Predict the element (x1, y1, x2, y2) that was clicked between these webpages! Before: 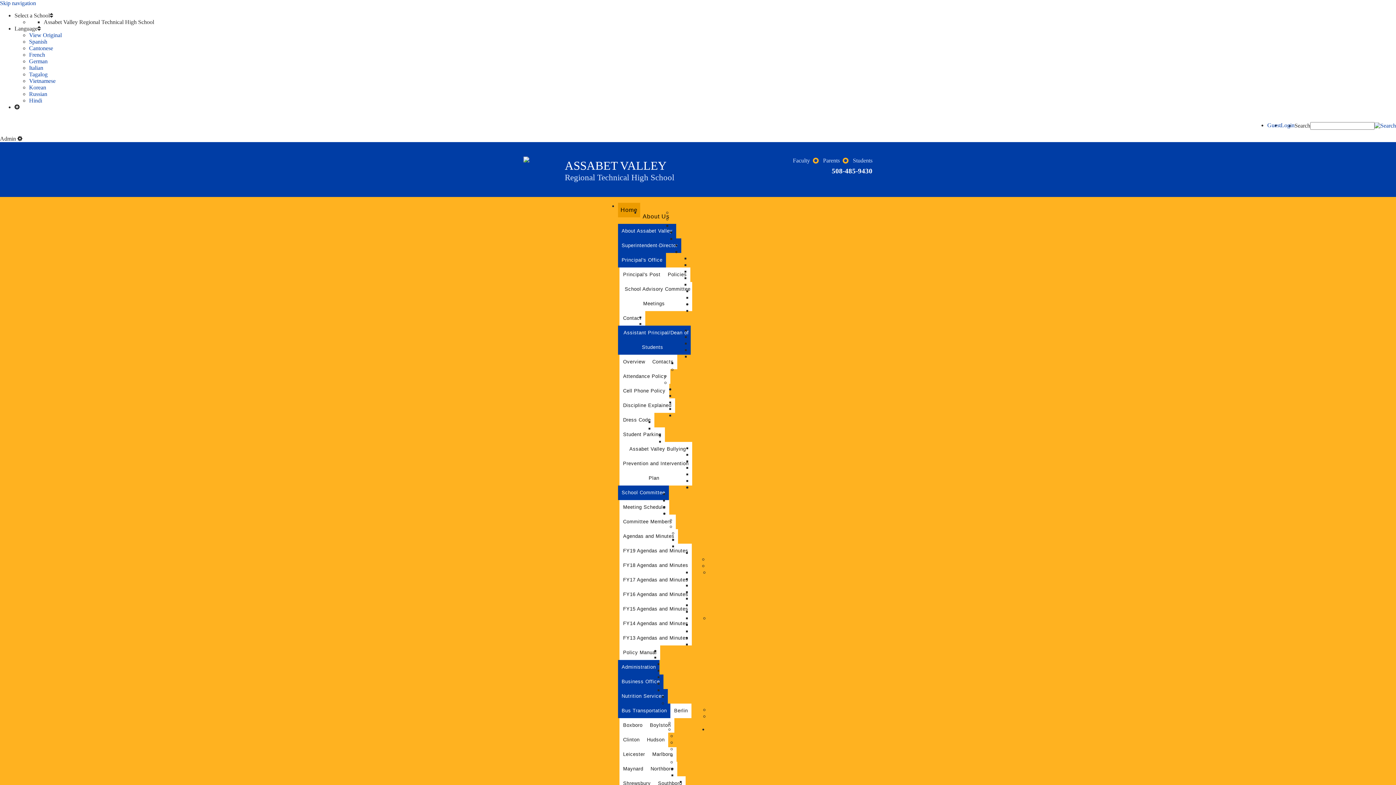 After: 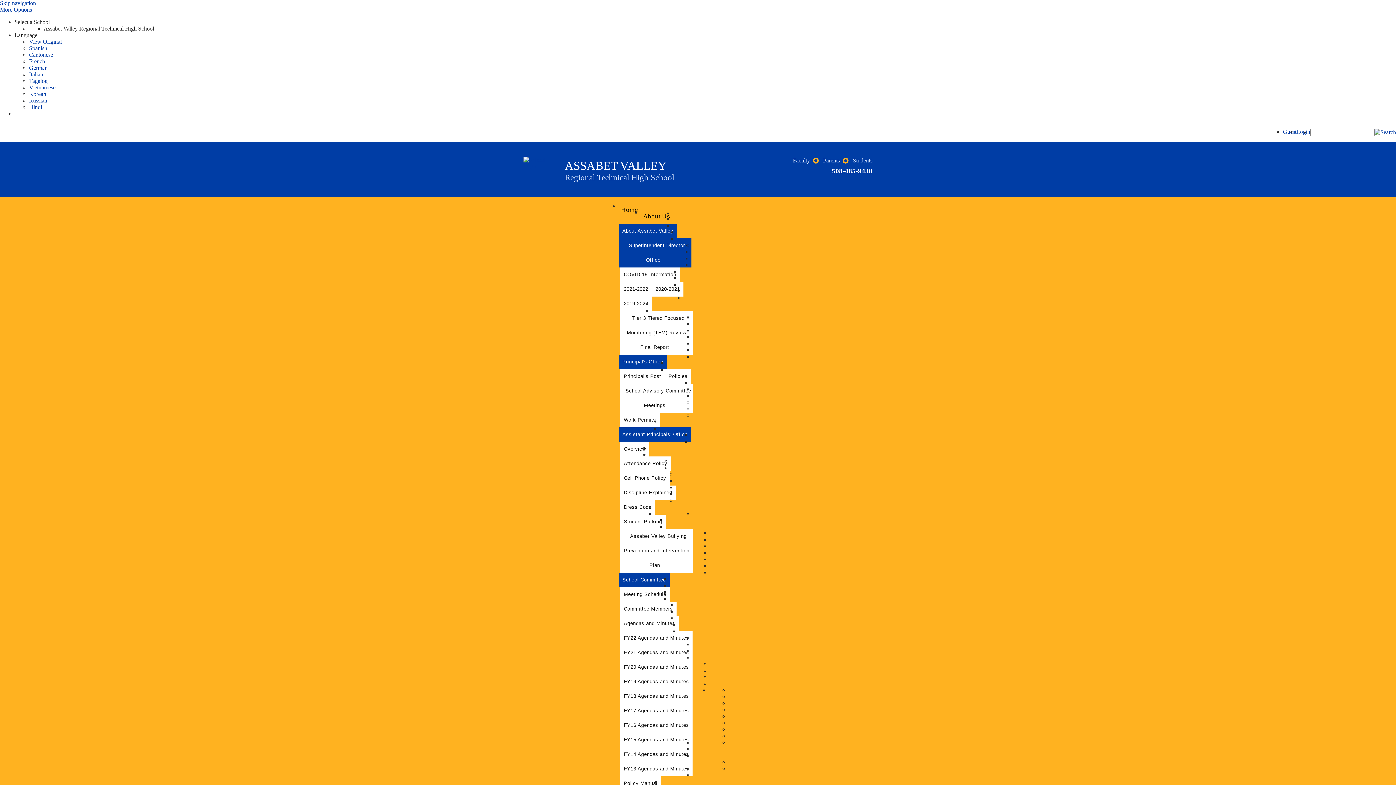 Action: bbox: (618, 224, 676, 238) label: About Assabet Valley